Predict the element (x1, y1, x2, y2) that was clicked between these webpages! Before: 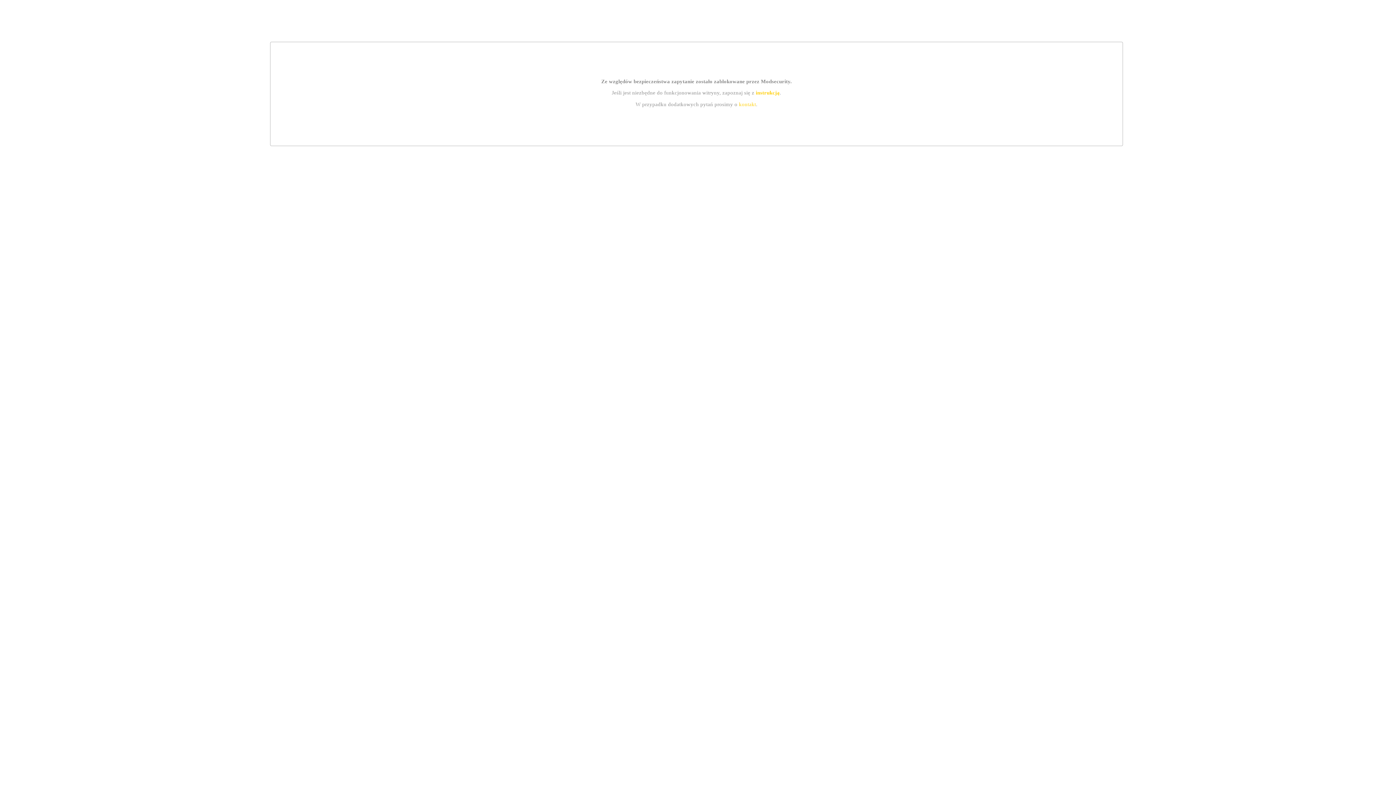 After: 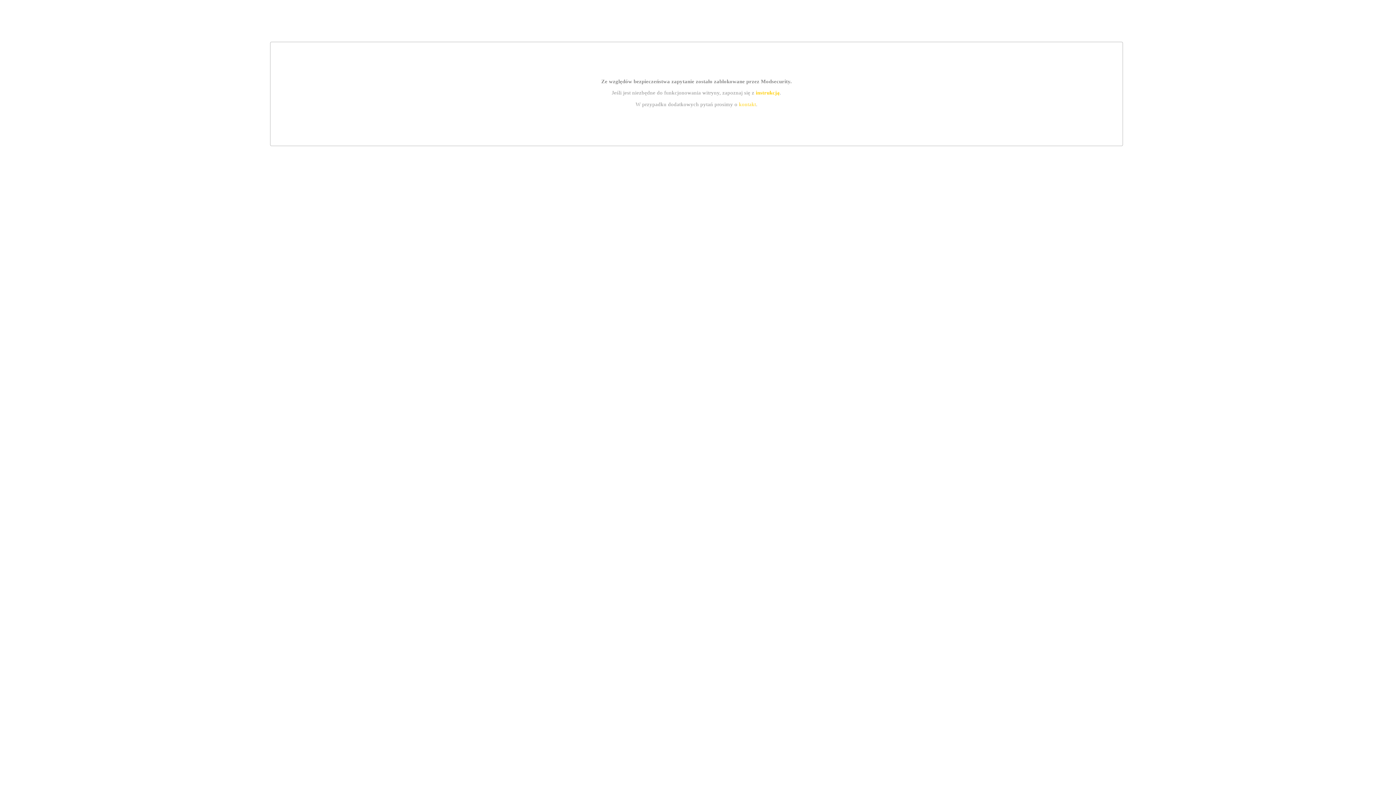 Action: bbox: (755, 89, 779, 95) label: instrukcją